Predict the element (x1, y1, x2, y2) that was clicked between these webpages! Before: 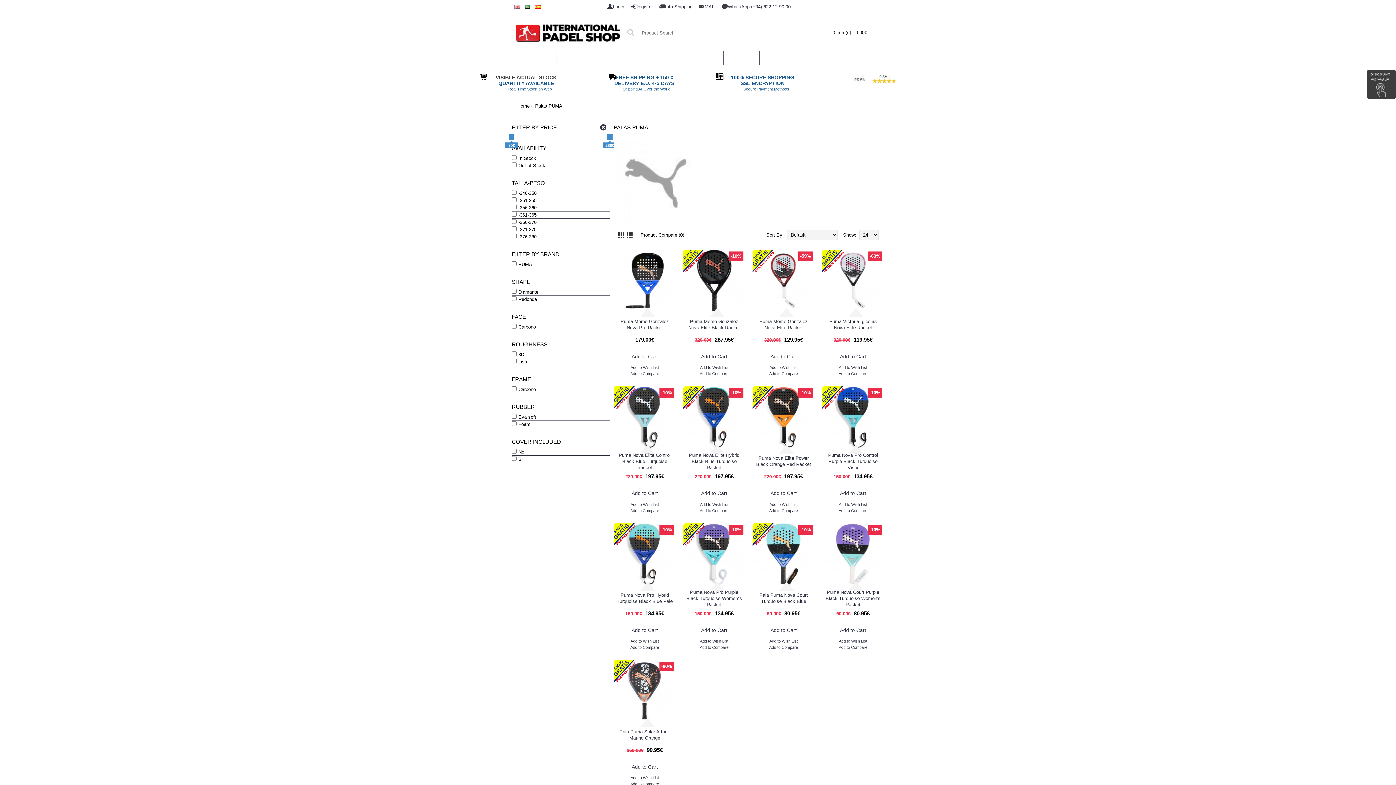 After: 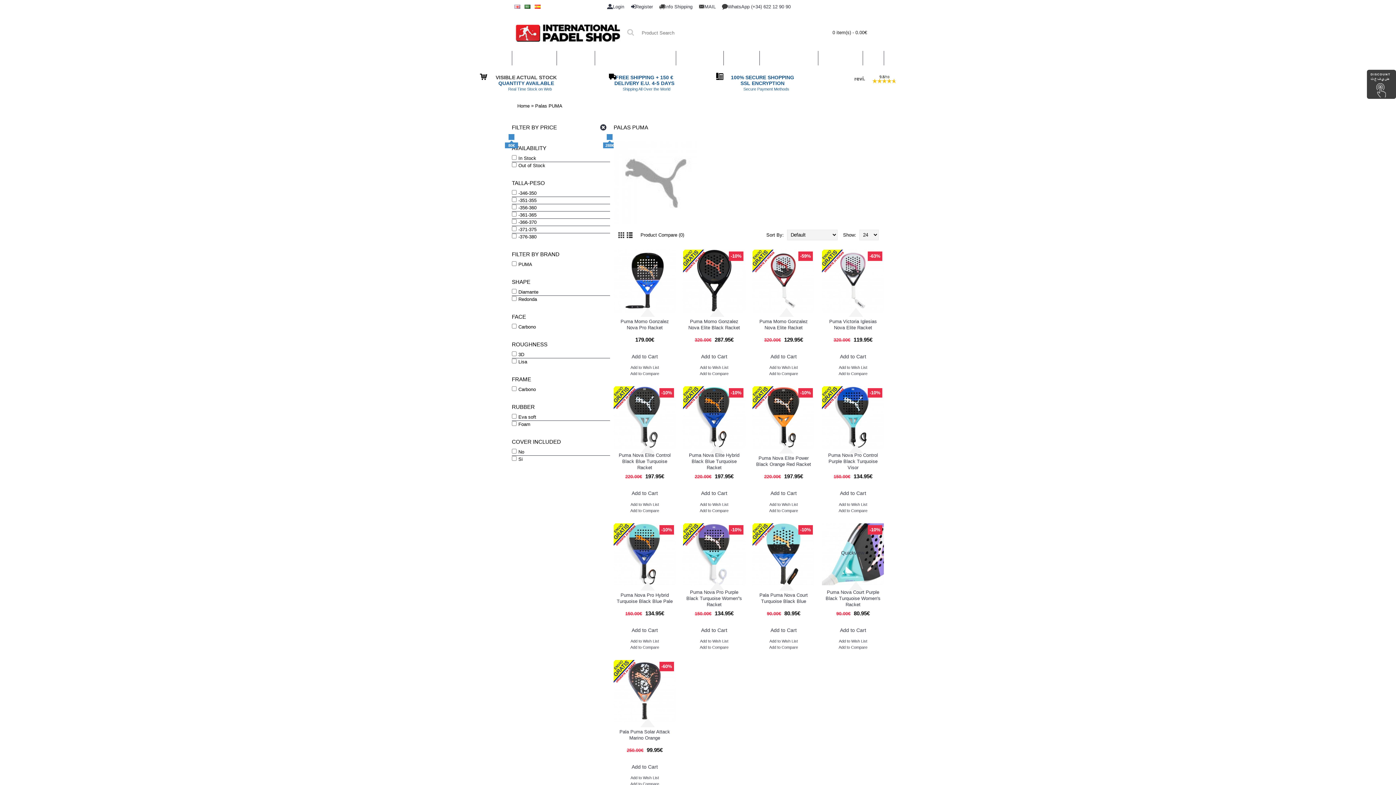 Action: label: Add to Cart bbox: (835, 624, 870, 636)